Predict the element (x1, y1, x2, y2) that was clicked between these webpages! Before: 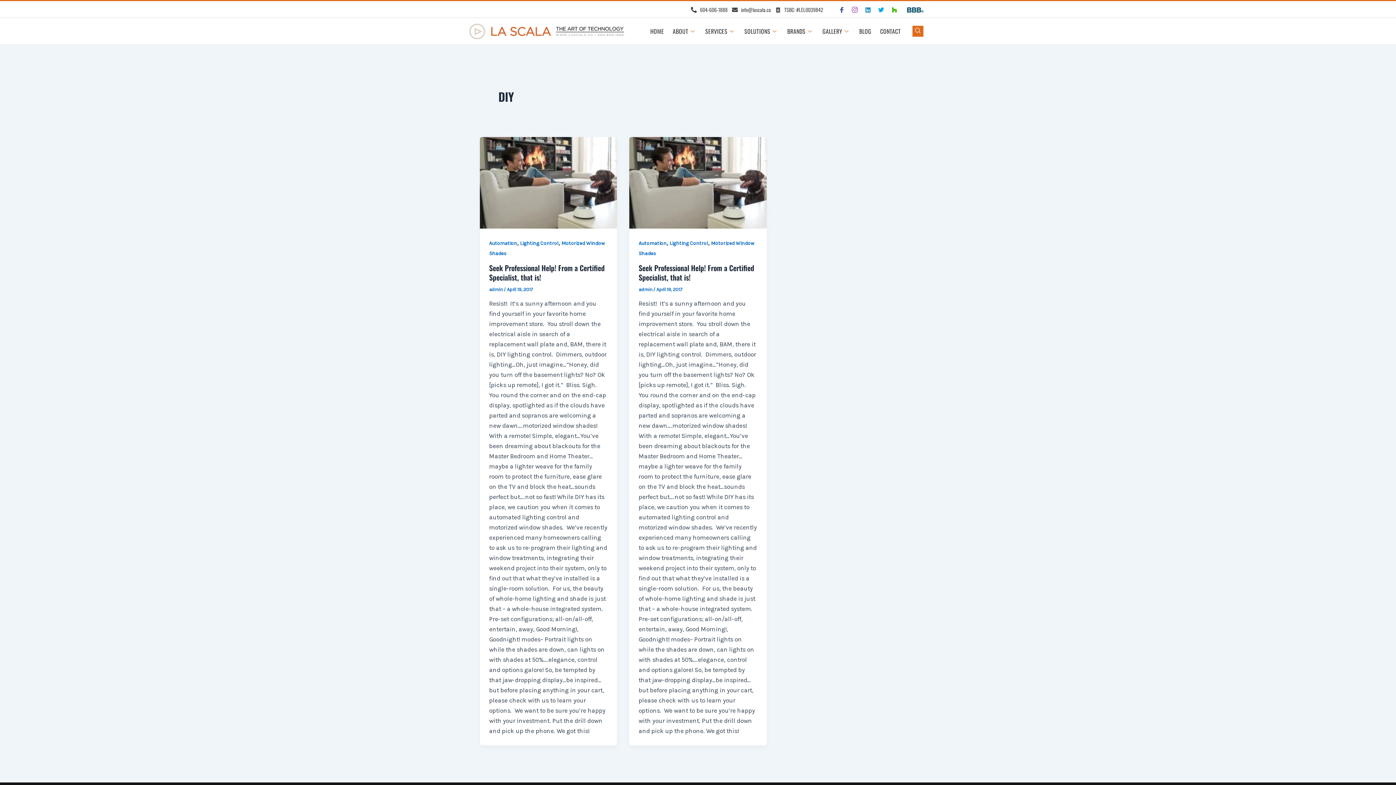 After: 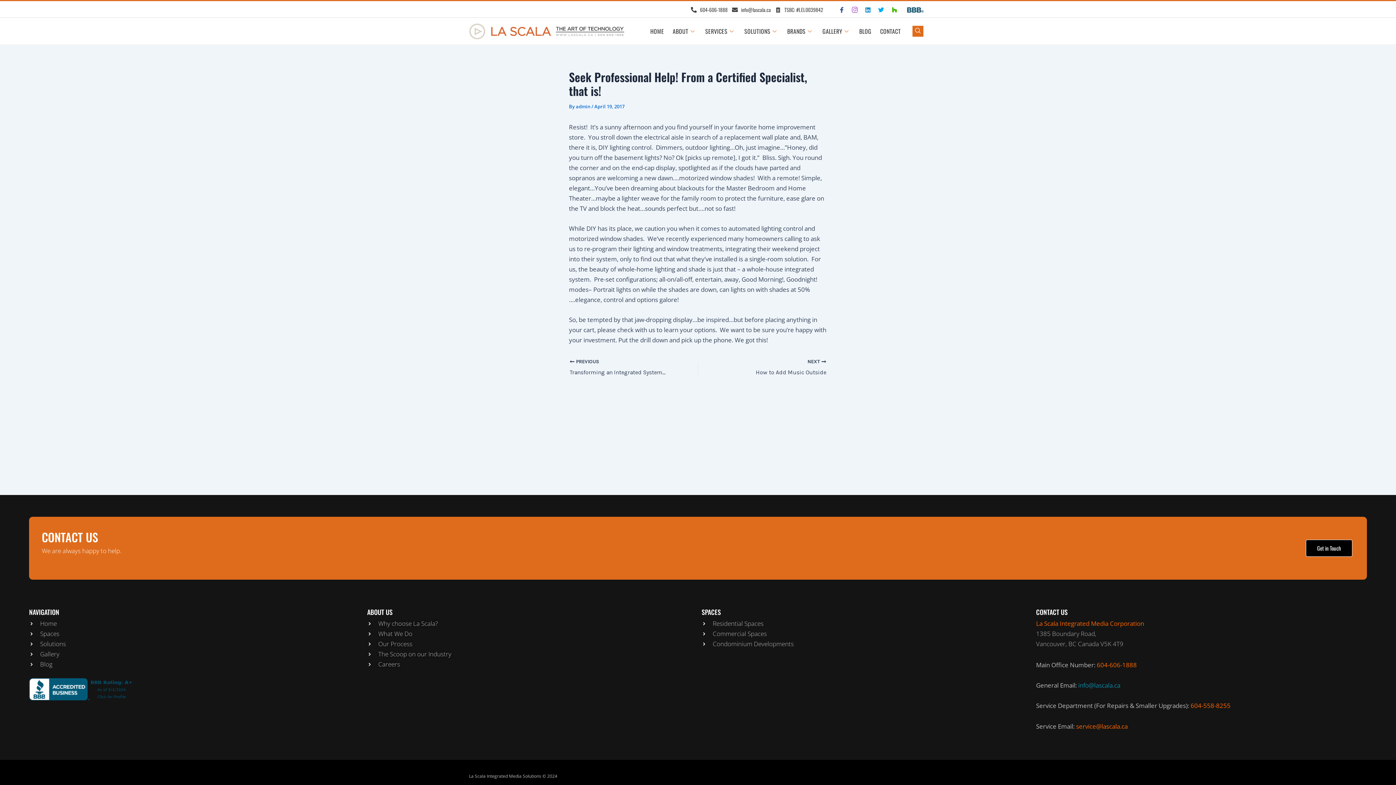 Action: bbox: (480, 137, 617, 228) label: Read: Seek Professional Help!  From a Certified Specialist, that is!